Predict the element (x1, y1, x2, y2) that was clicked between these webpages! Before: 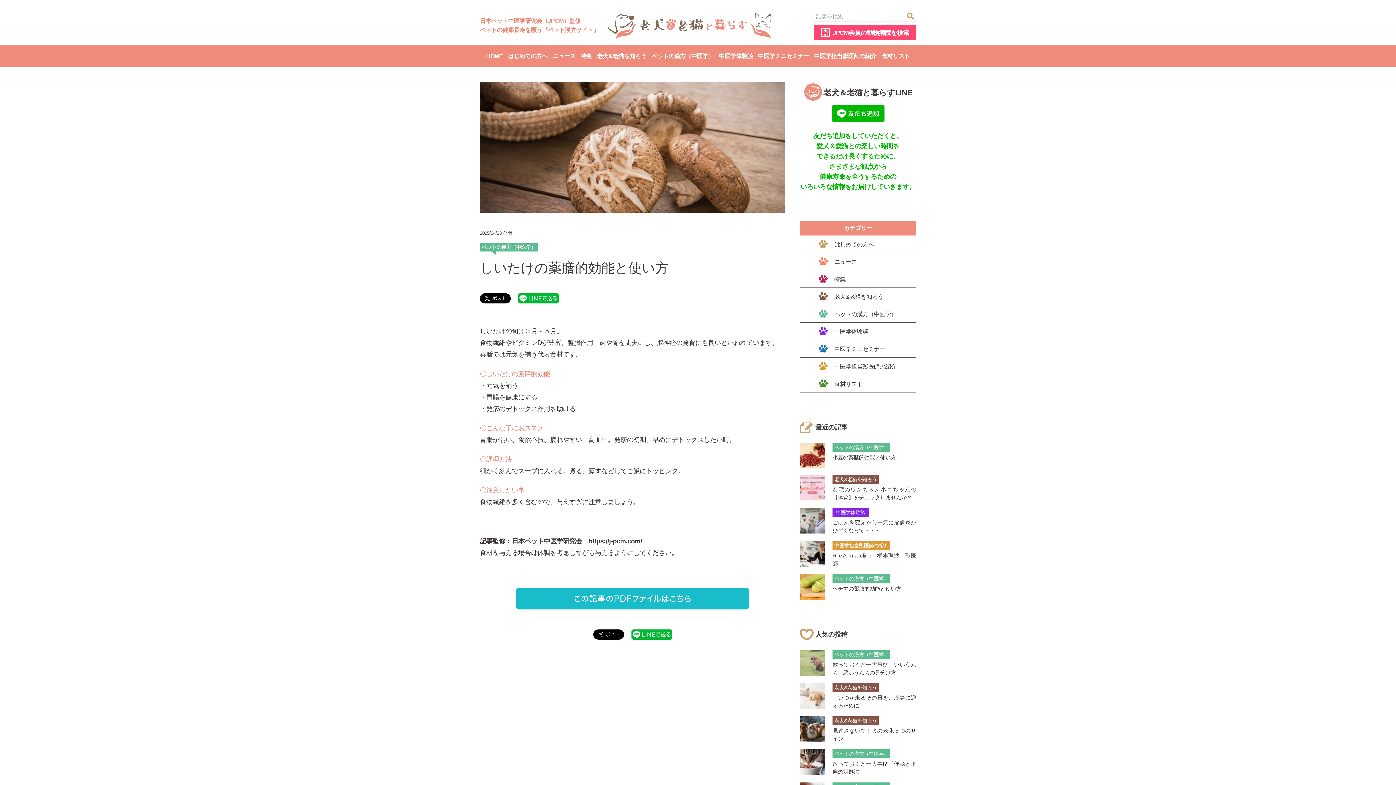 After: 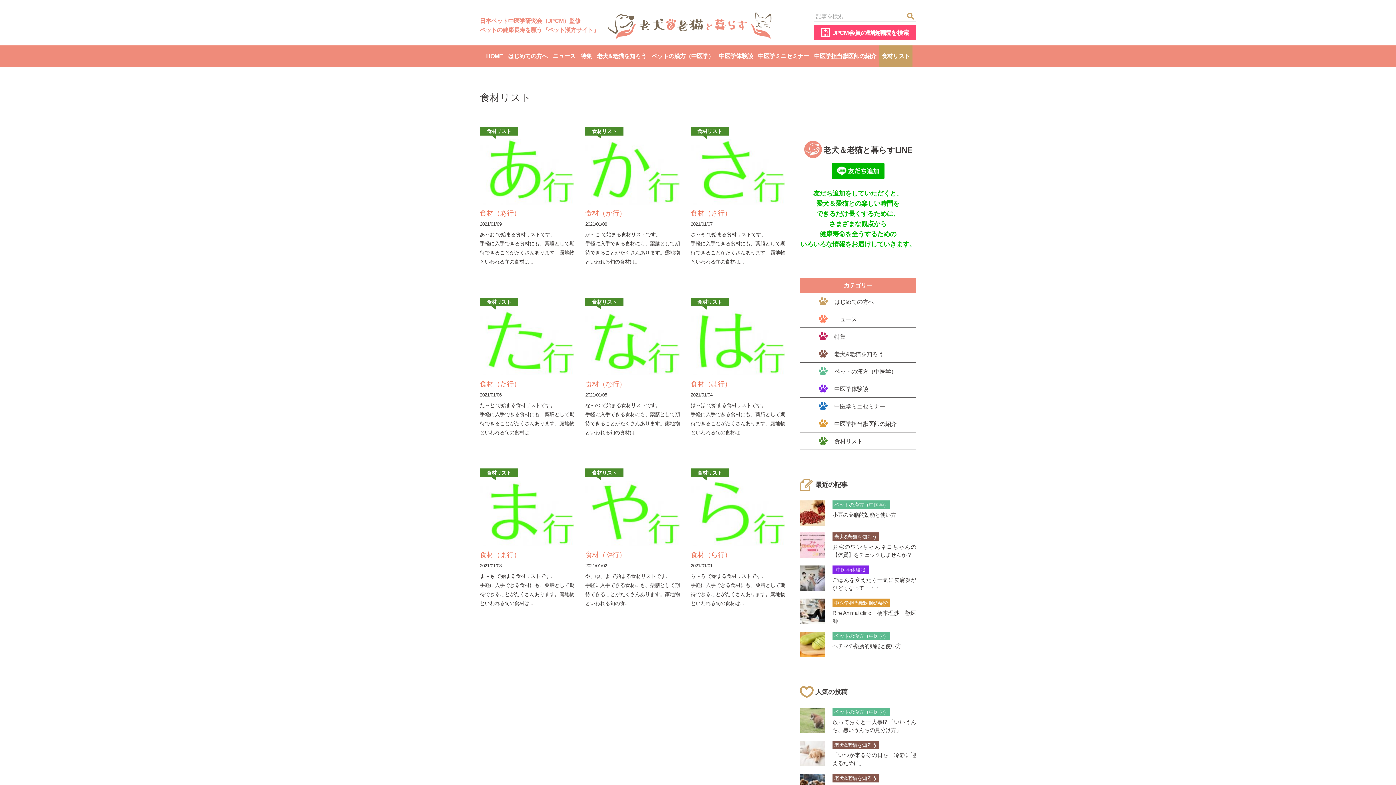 Action: label: 食材リスト bbox: (818, 375, 897, 392)